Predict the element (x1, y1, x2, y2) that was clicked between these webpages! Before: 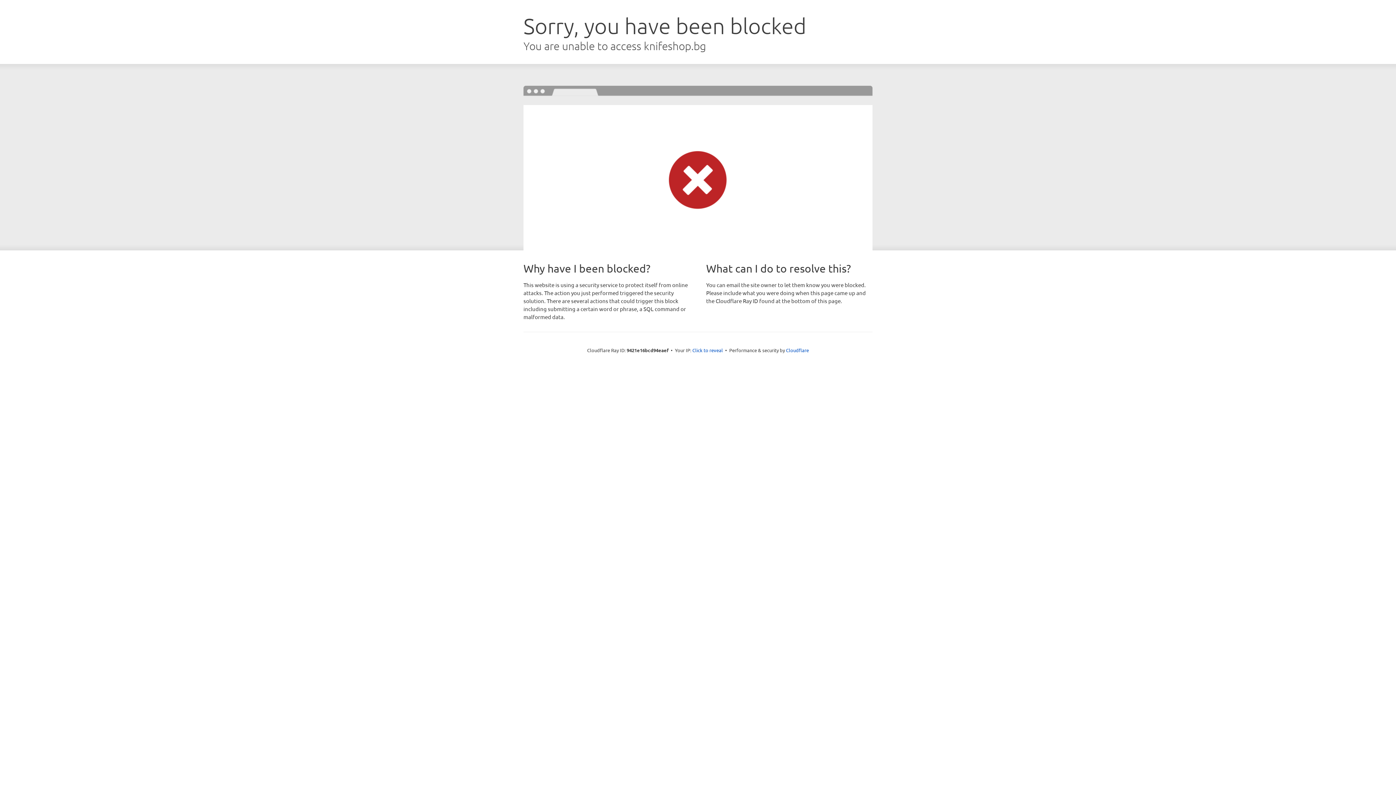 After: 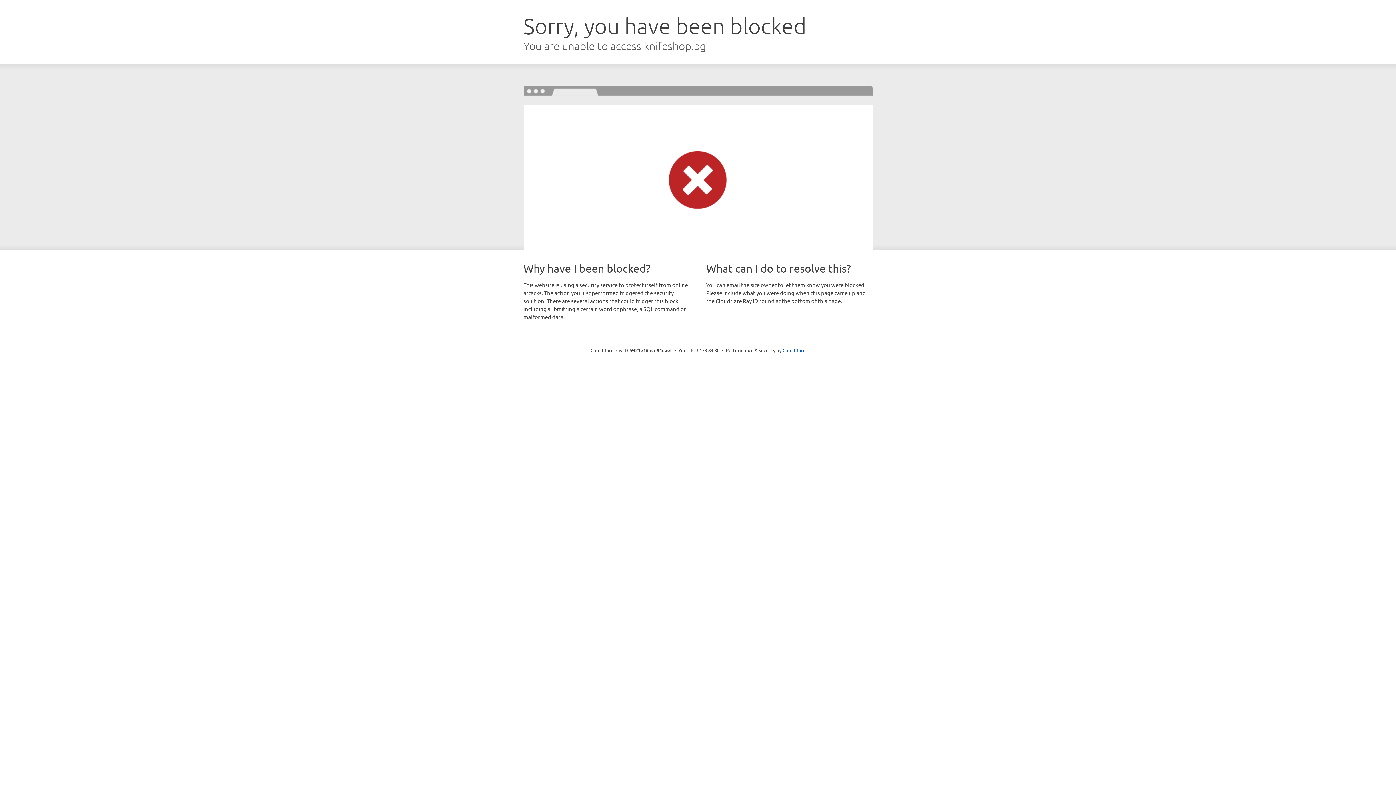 Action: label: Click to reveal bbox: (692, 346, 723, 353)